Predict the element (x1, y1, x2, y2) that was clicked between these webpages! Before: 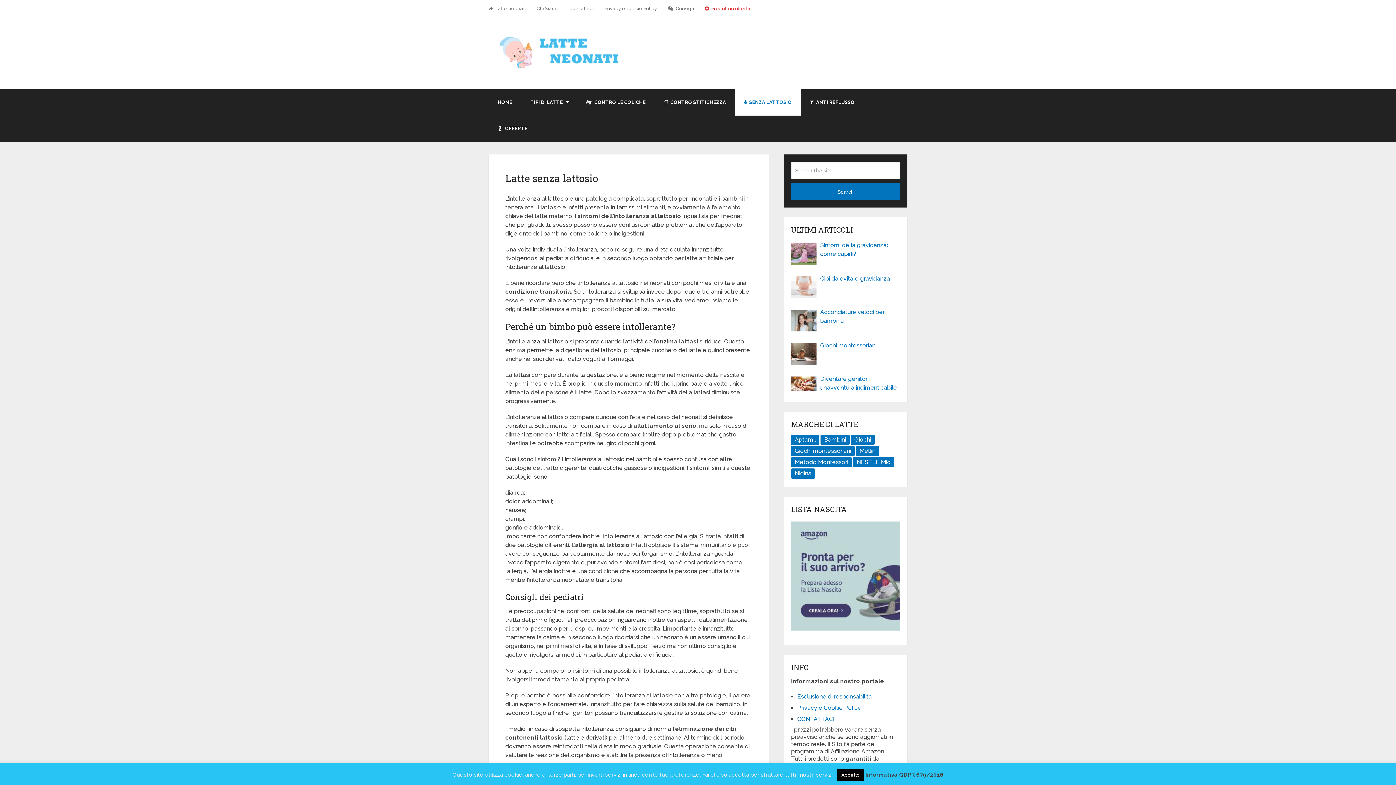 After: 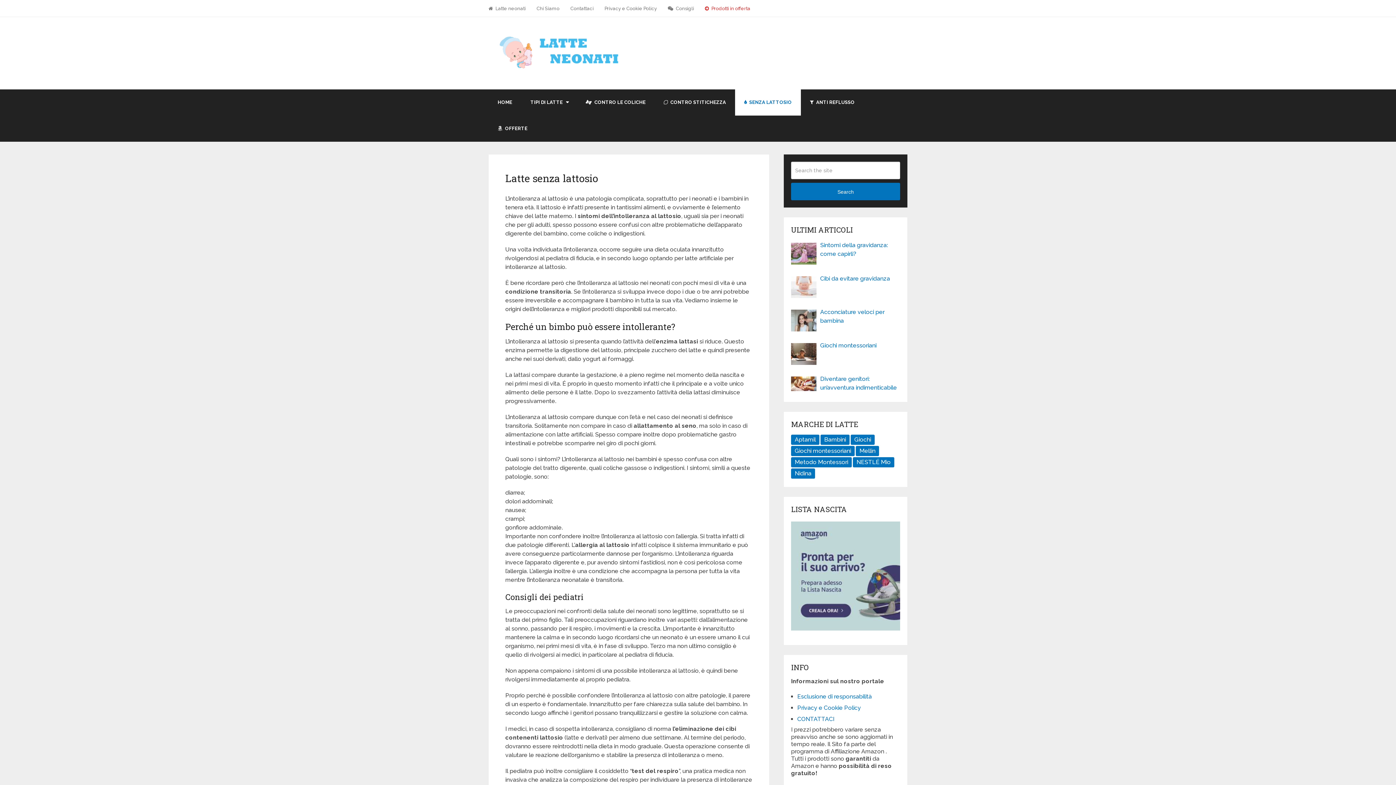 Action: label: Accetto bbox: (837, 769, 864, 781)